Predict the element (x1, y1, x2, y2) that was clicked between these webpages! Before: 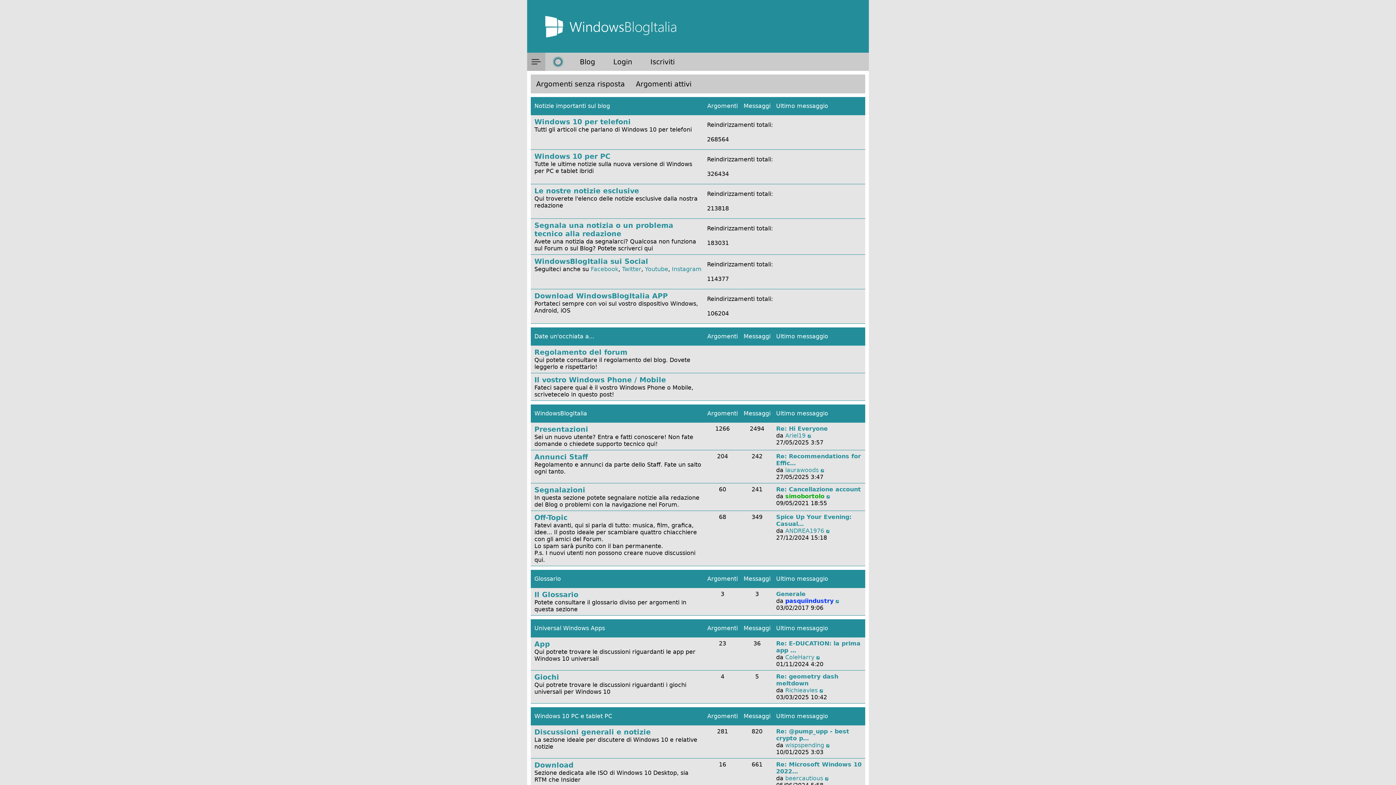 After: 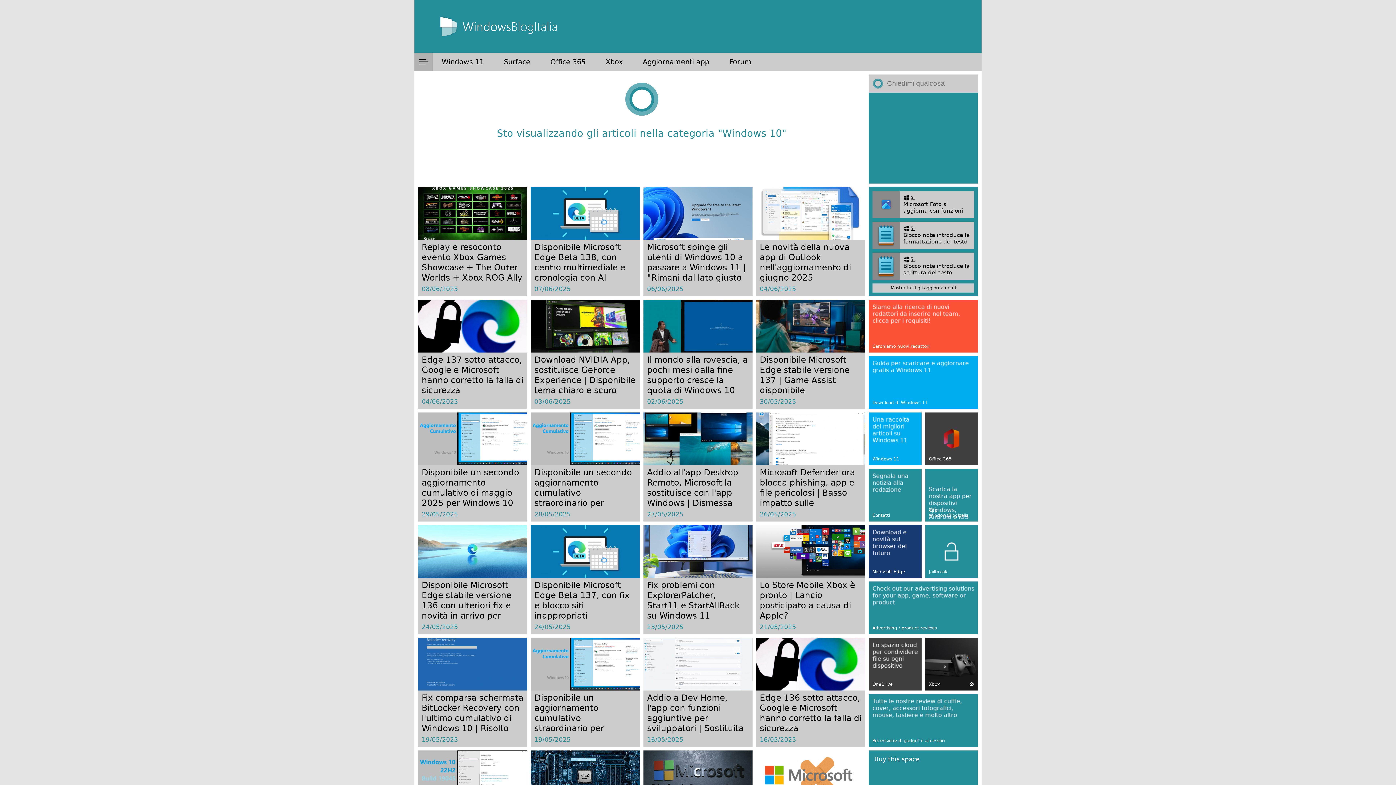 Action: bbox: (534, 152, 610, 160) label: Windows 10 per PC